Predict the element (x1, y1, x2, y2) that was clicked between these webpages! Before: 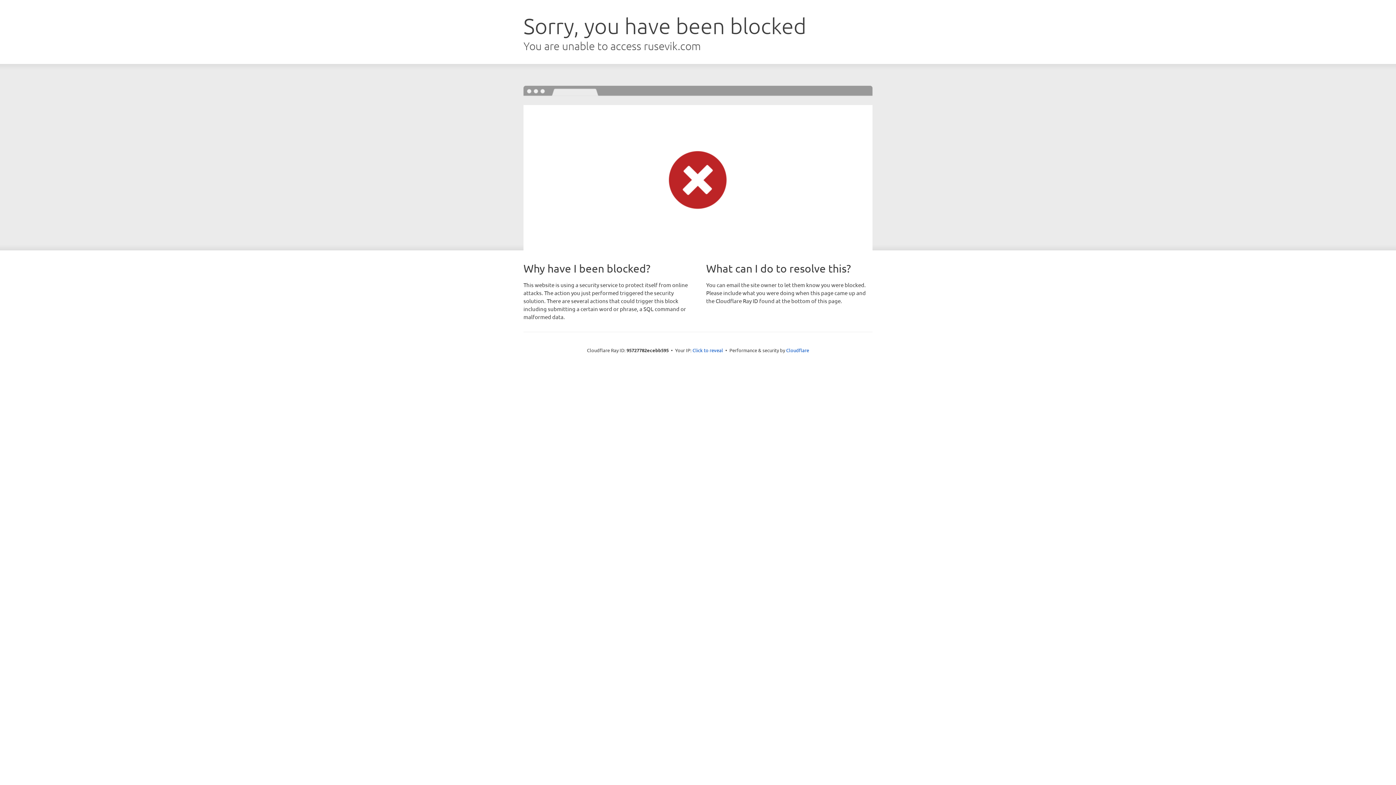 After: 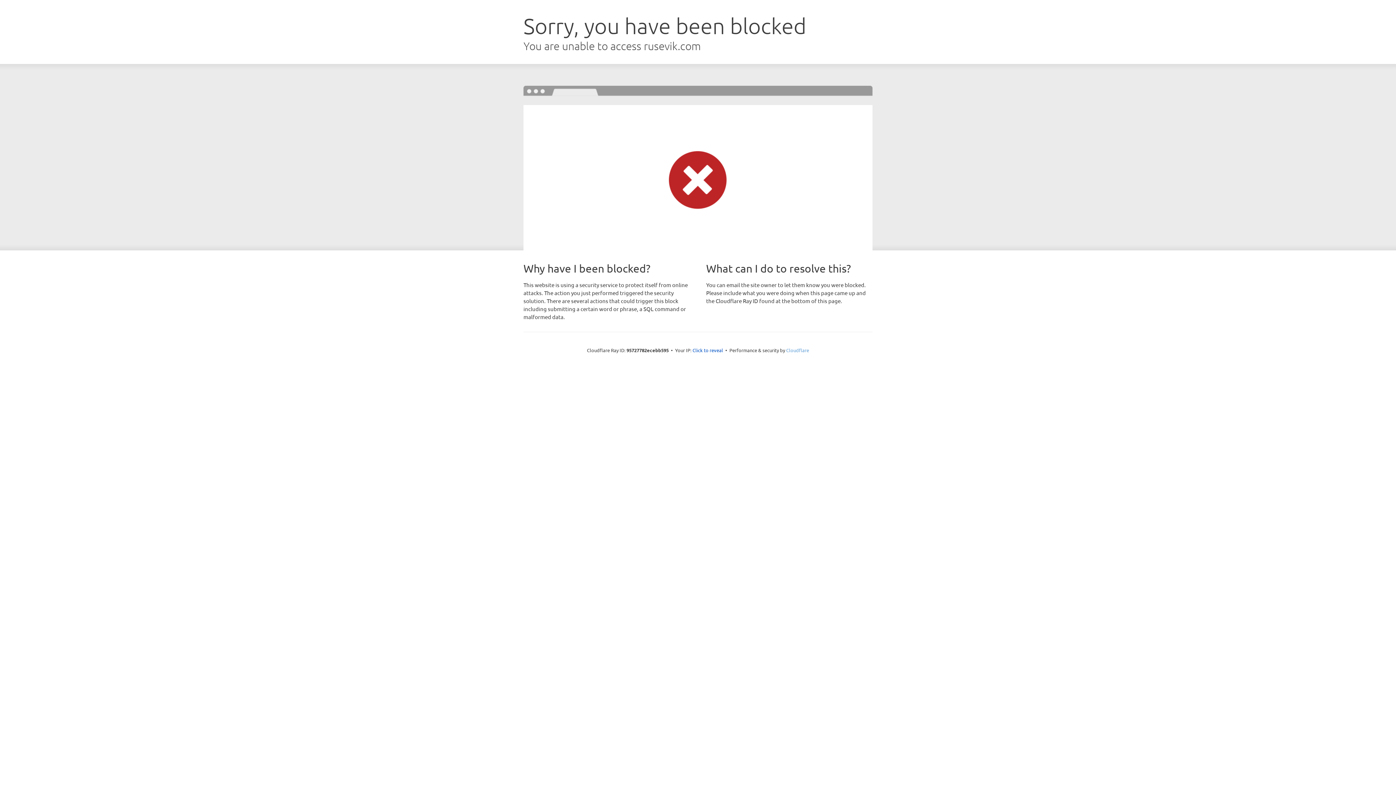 Action: label: Cloudflare bbox: (786, 347, 809, 353)